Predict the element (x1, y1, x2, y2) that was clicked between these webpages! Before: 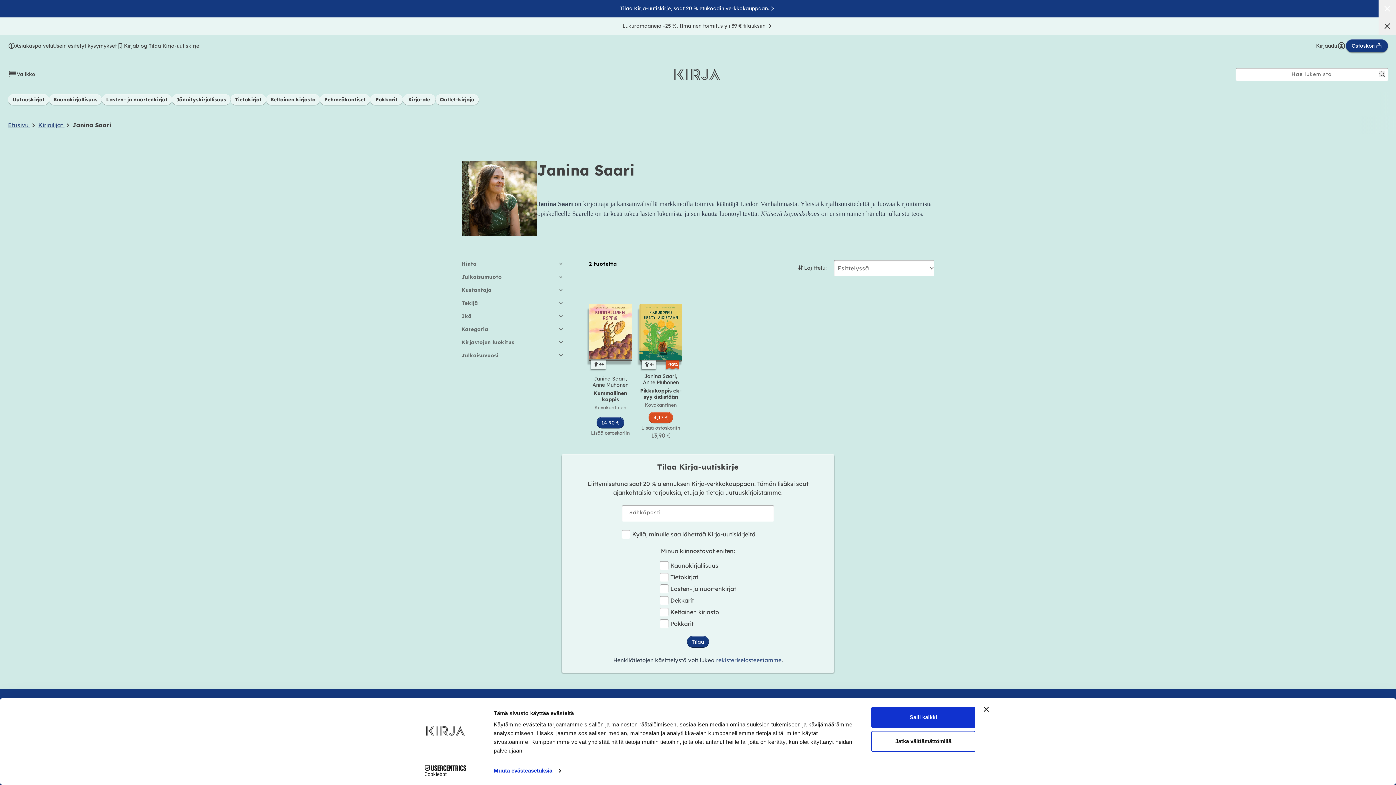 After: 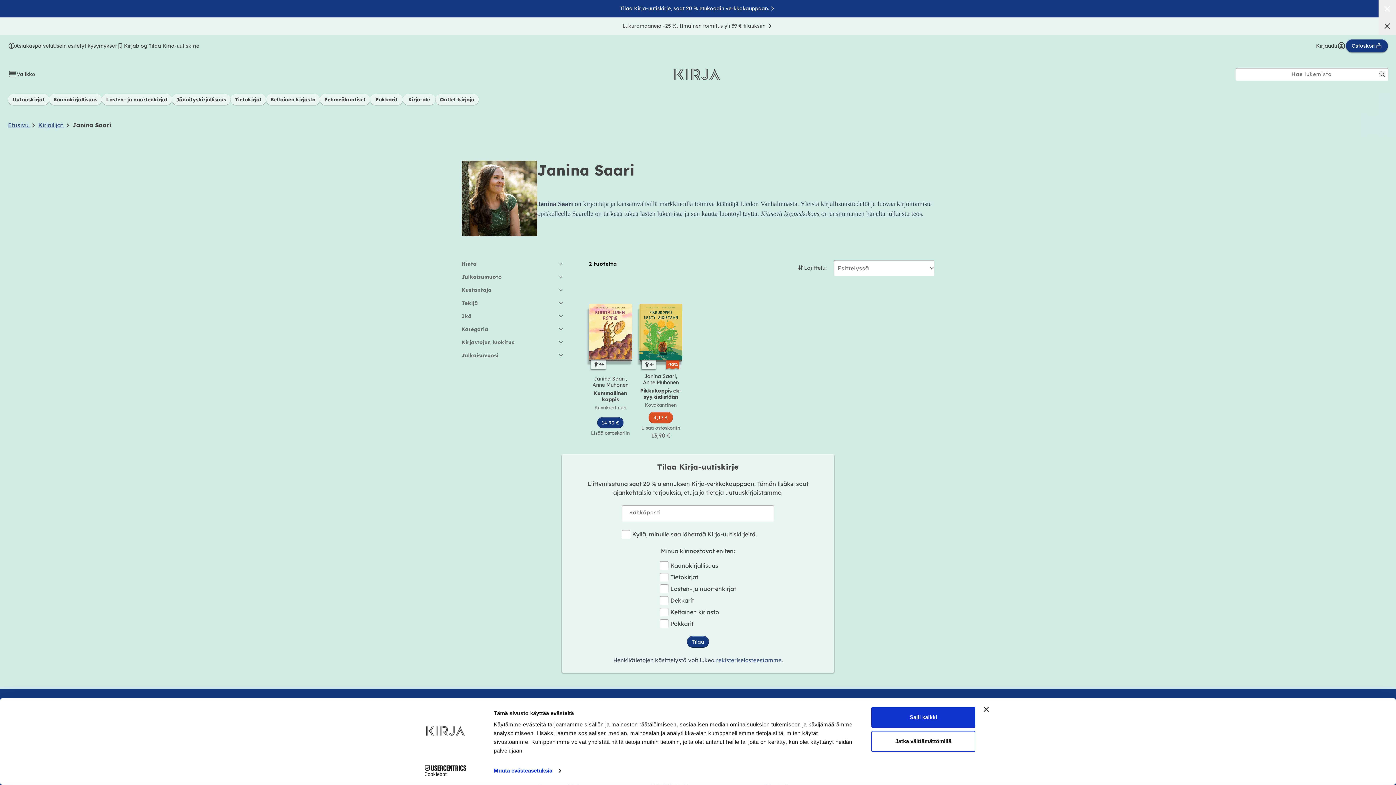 Action: label: 14,90 € bbox: (596, 417, 624, 428)